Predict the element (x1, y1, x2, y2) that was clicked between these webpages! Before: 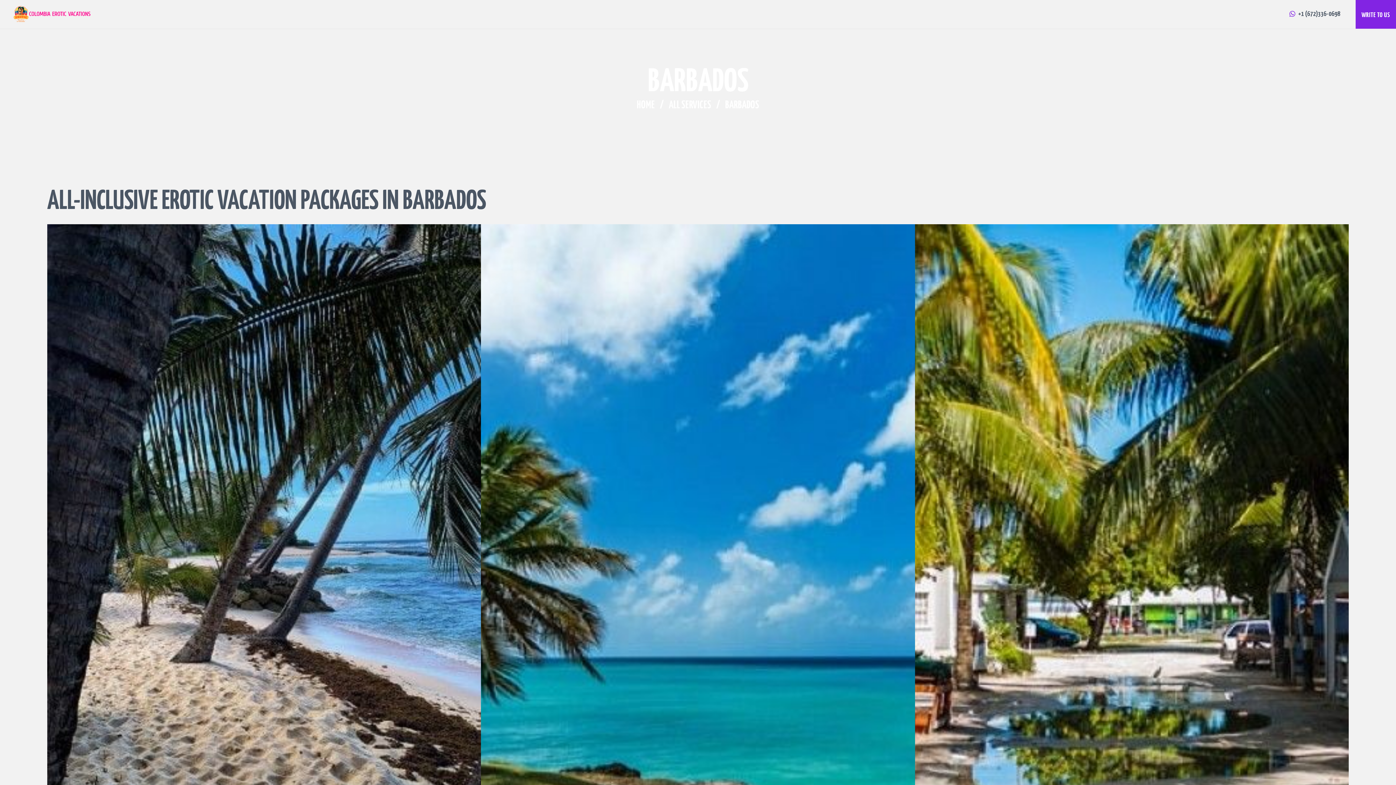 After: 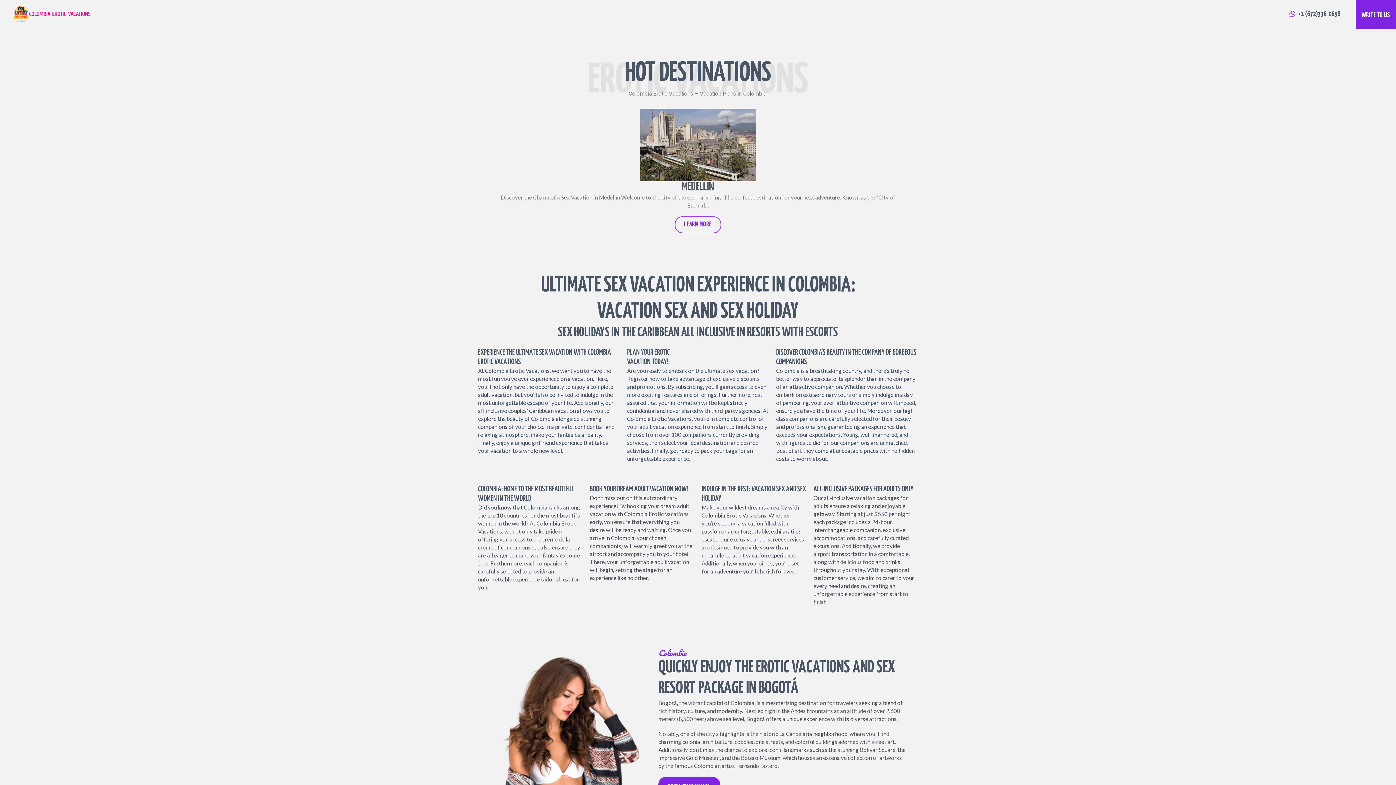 Action: bbox: (636, 100, 655, 111) label: HOME